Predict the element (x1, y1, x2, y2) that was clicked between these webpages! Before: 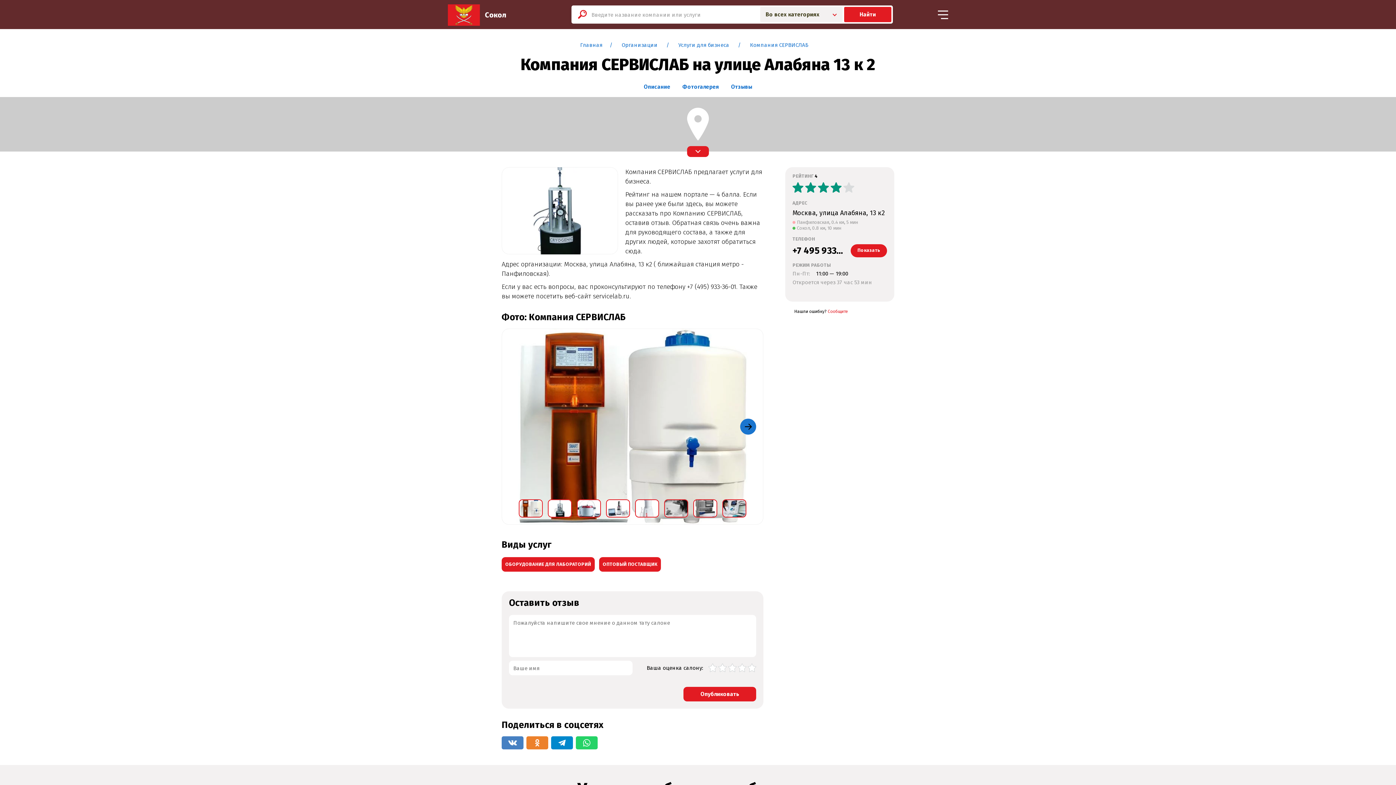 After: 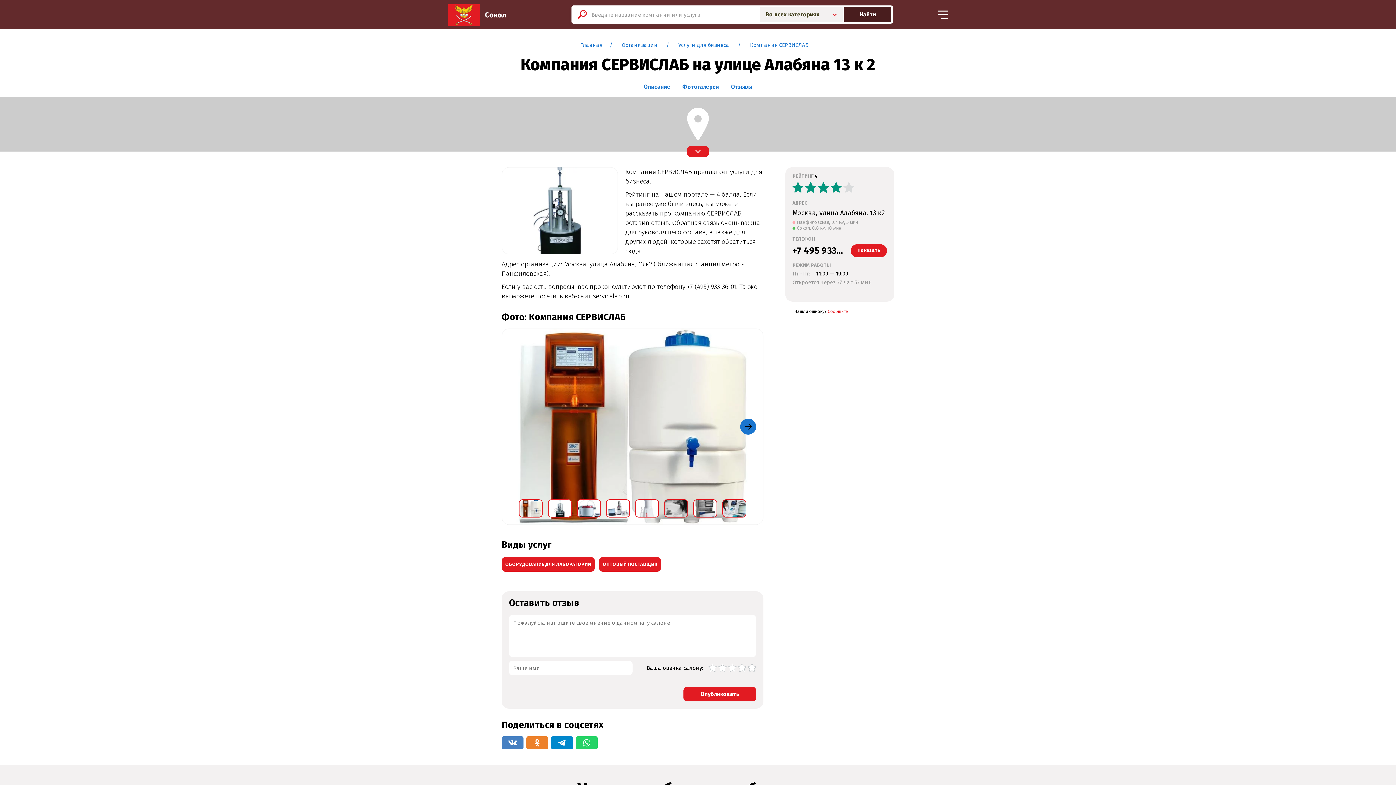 Action: label: Найти bbox: (844, 6, 891, 22)